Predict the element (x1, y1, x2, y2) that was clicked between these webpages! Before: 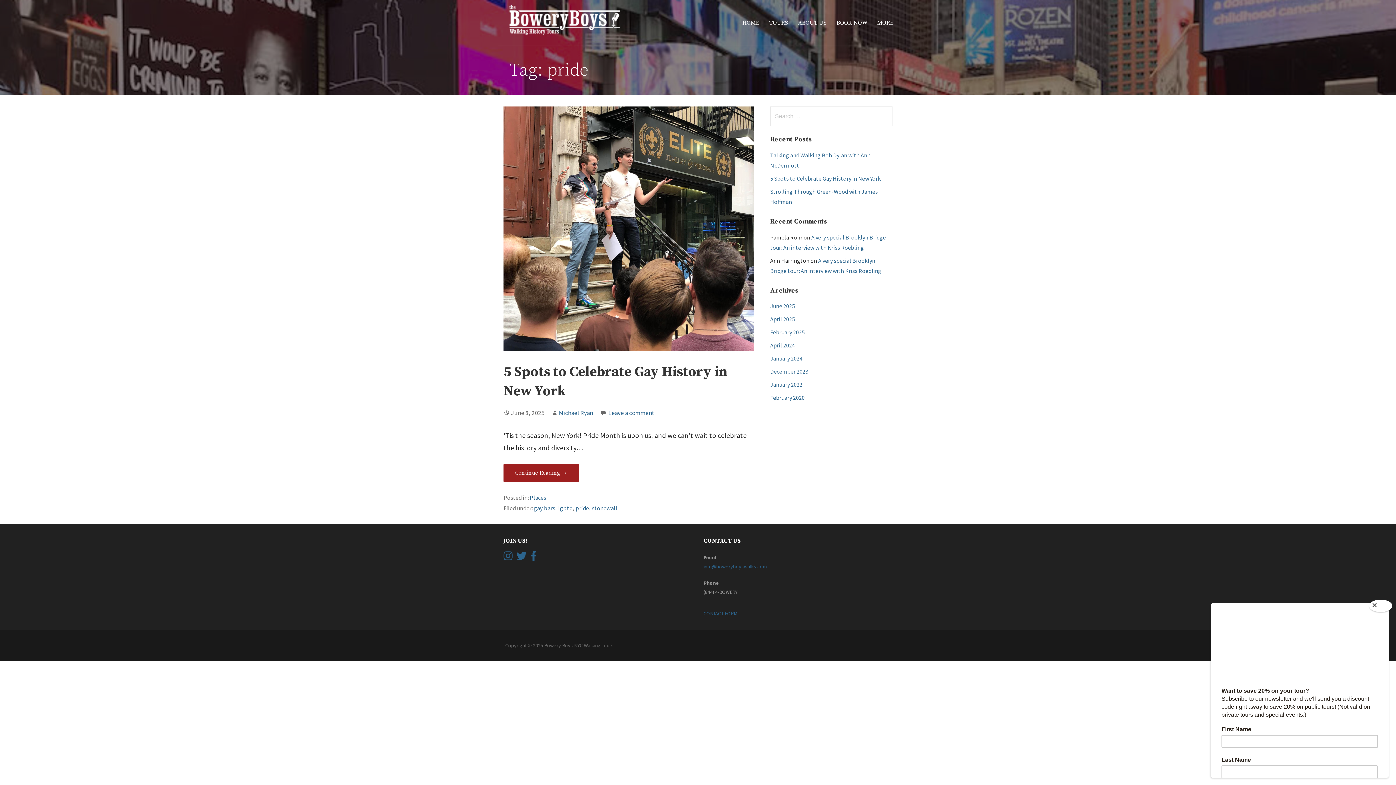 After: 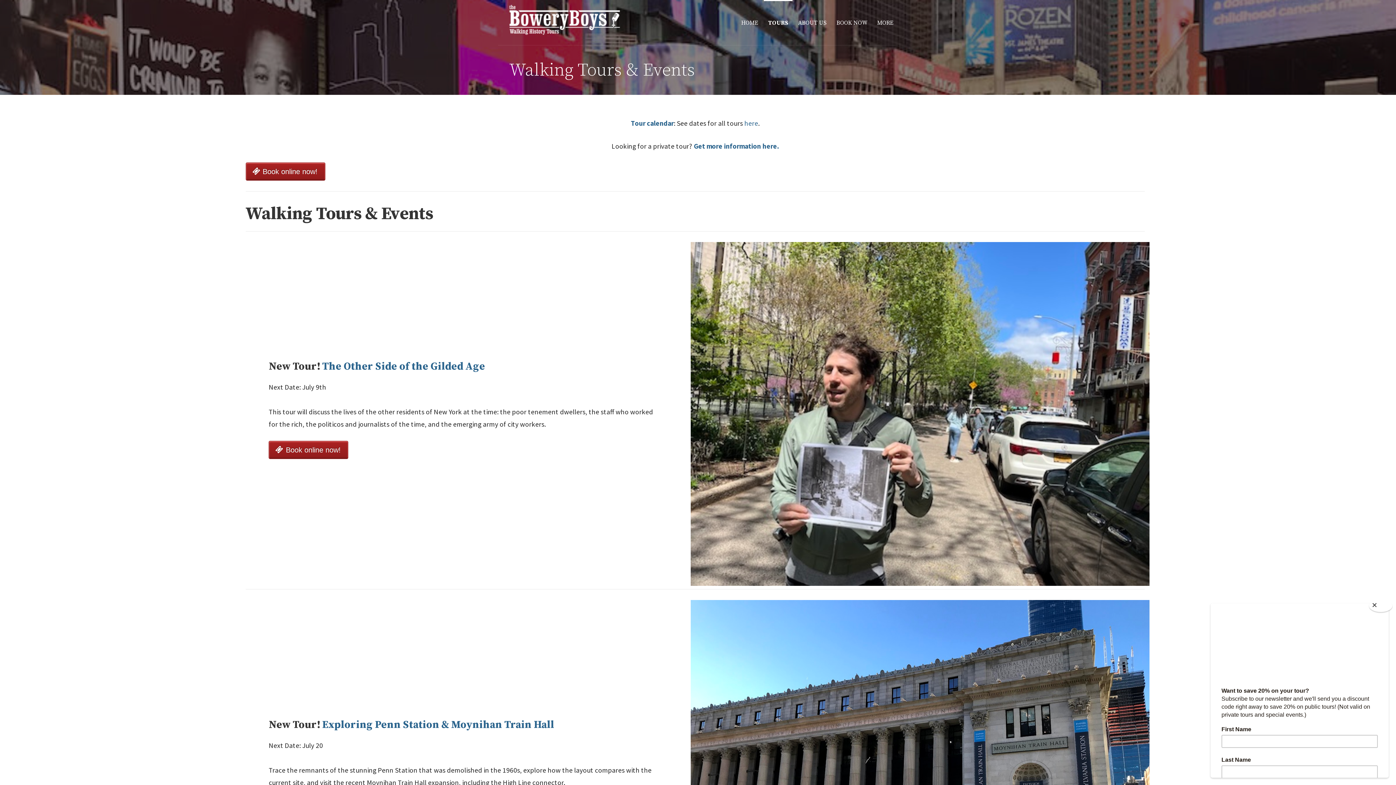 Action: label: TOURS bbox: (765, 0, 792, 45)